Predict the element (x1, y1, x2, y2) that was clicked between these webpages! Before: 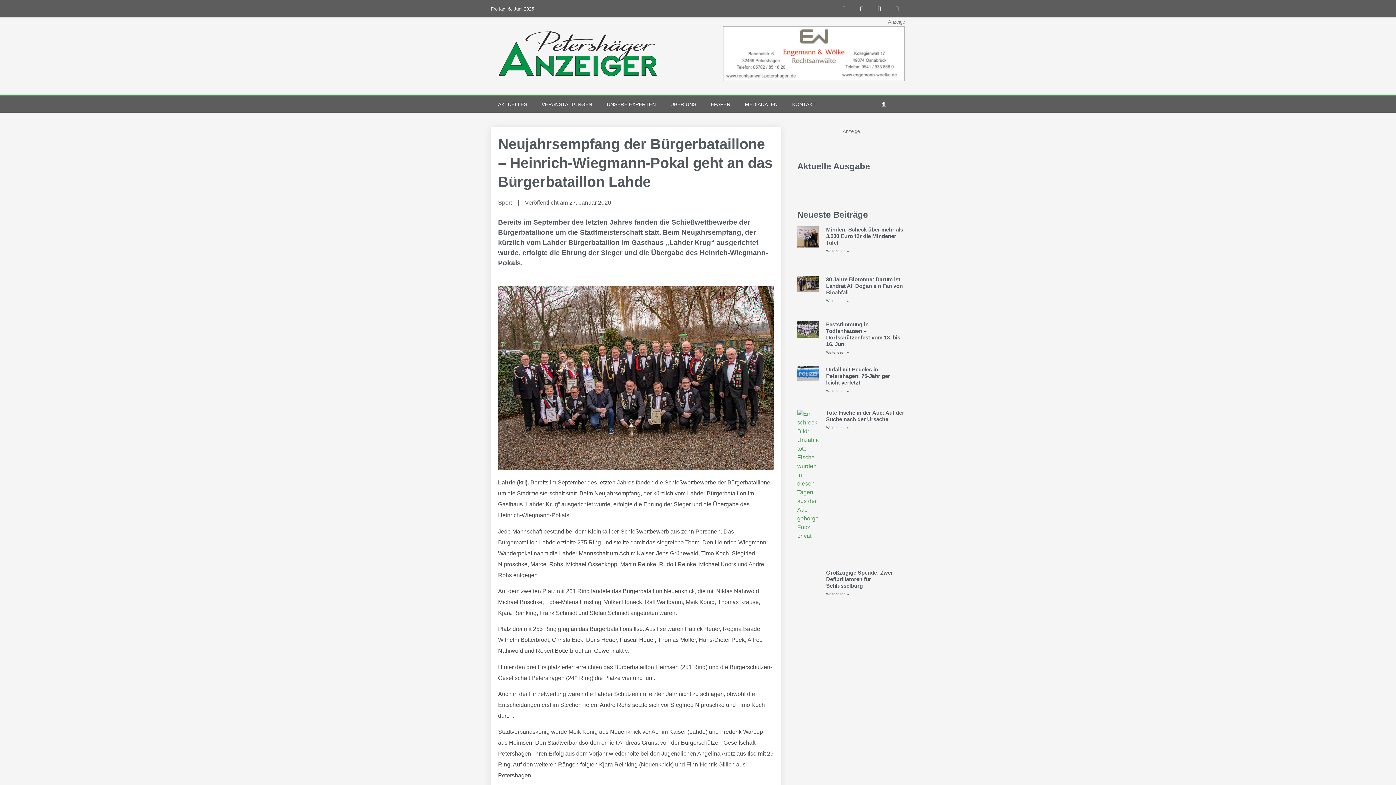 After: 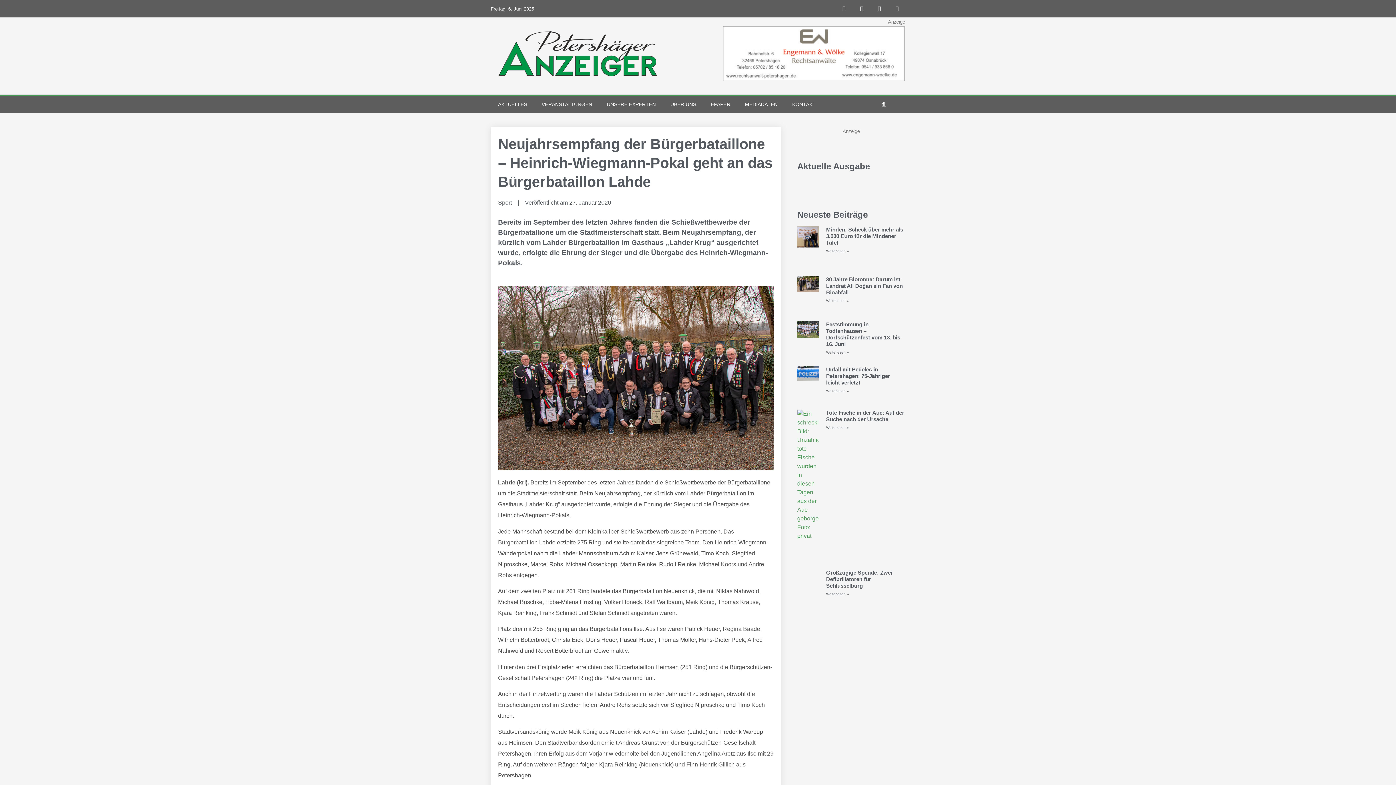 Action: bbox: (723, 76, 905, 82)